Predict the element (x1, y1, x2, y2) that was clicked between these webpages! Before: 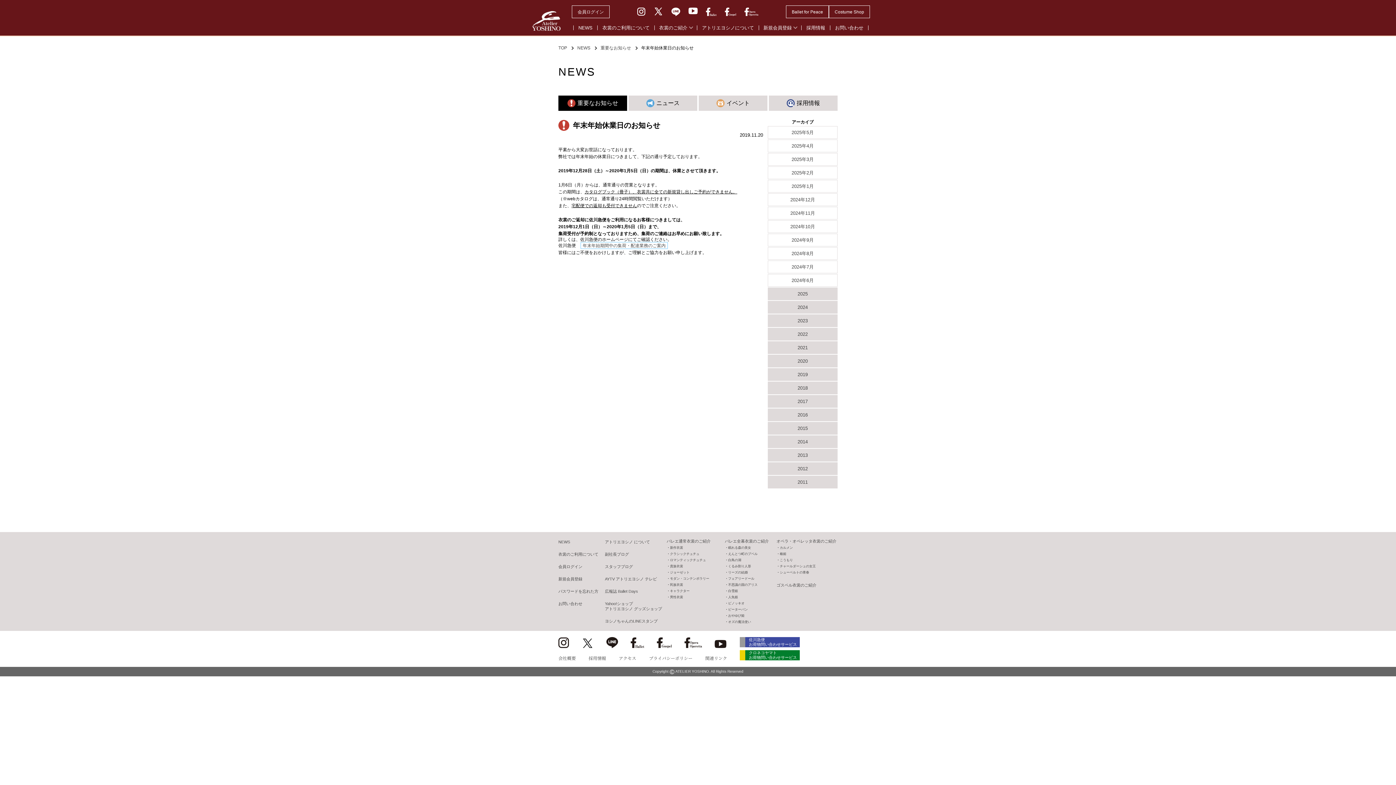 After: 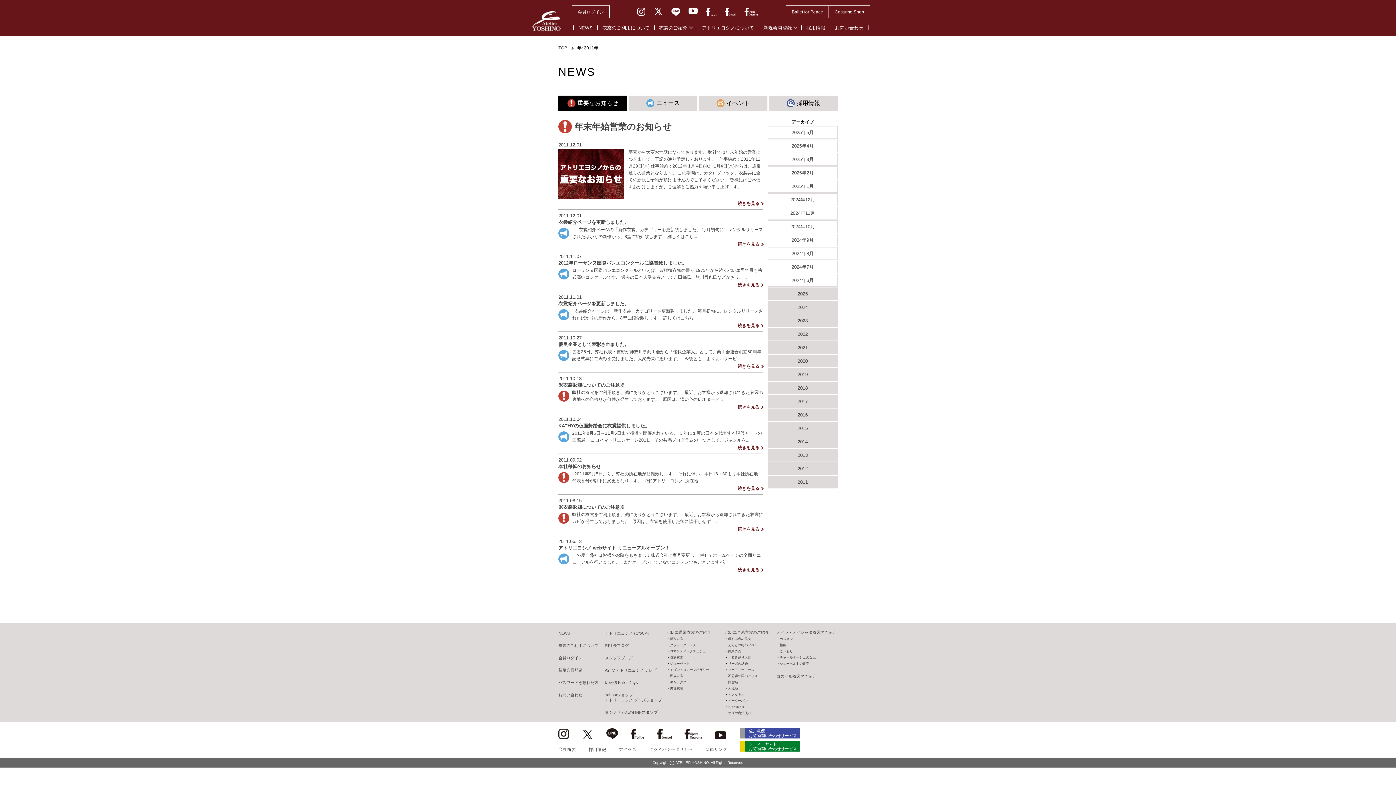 Action: label: 2011 bbox: (768, 476, 837, 488)